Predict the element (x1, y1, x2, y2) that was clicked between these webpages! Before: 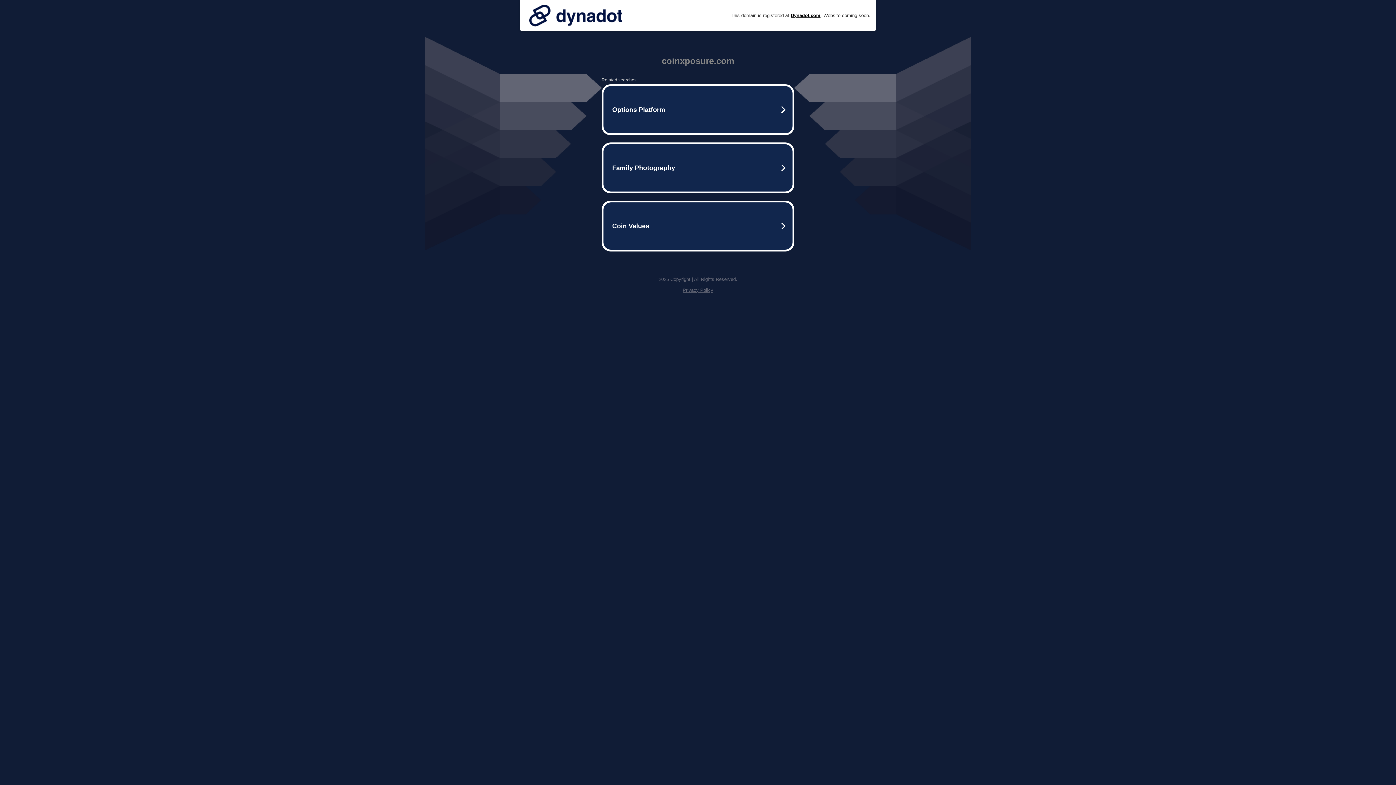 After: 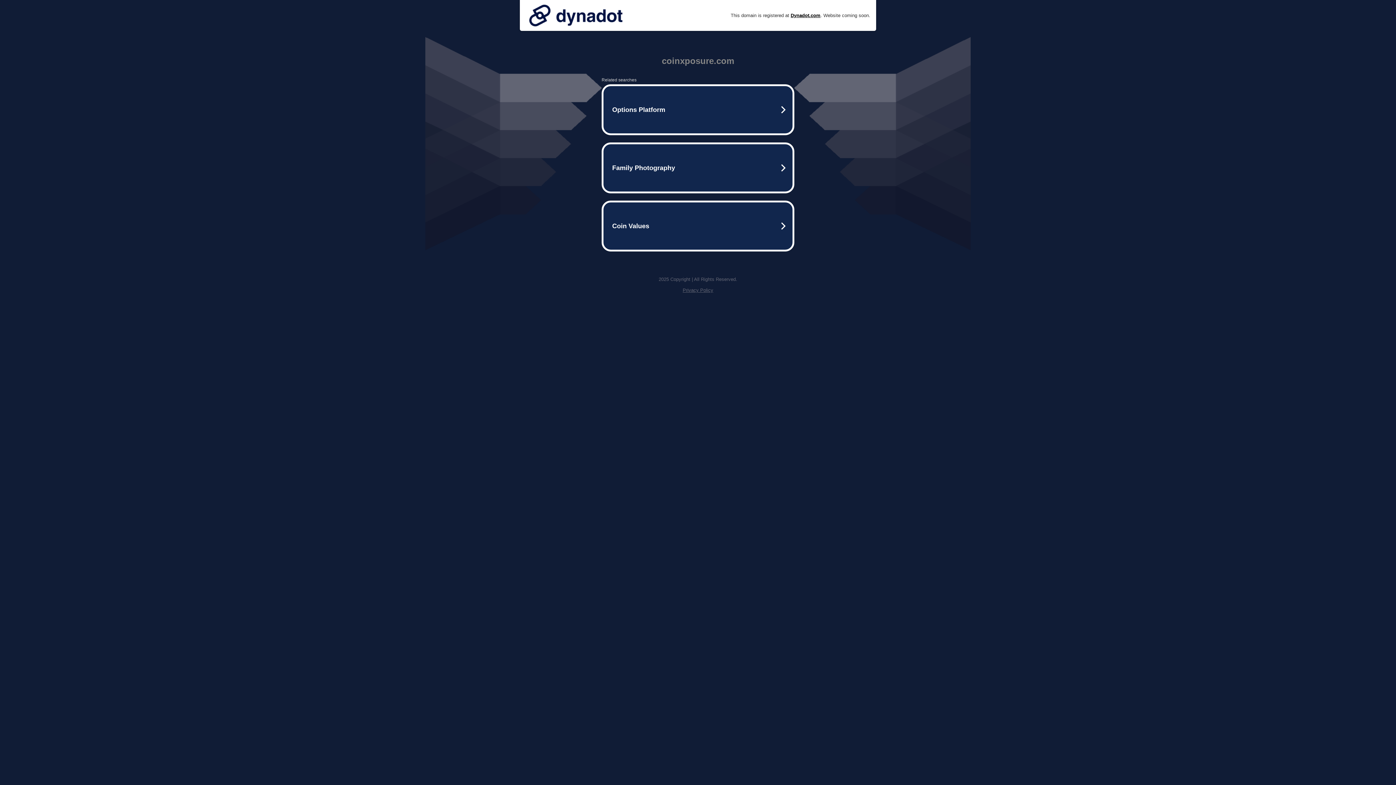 Action: bbox: (682, 287, 713, 293) label: Privacy Policy